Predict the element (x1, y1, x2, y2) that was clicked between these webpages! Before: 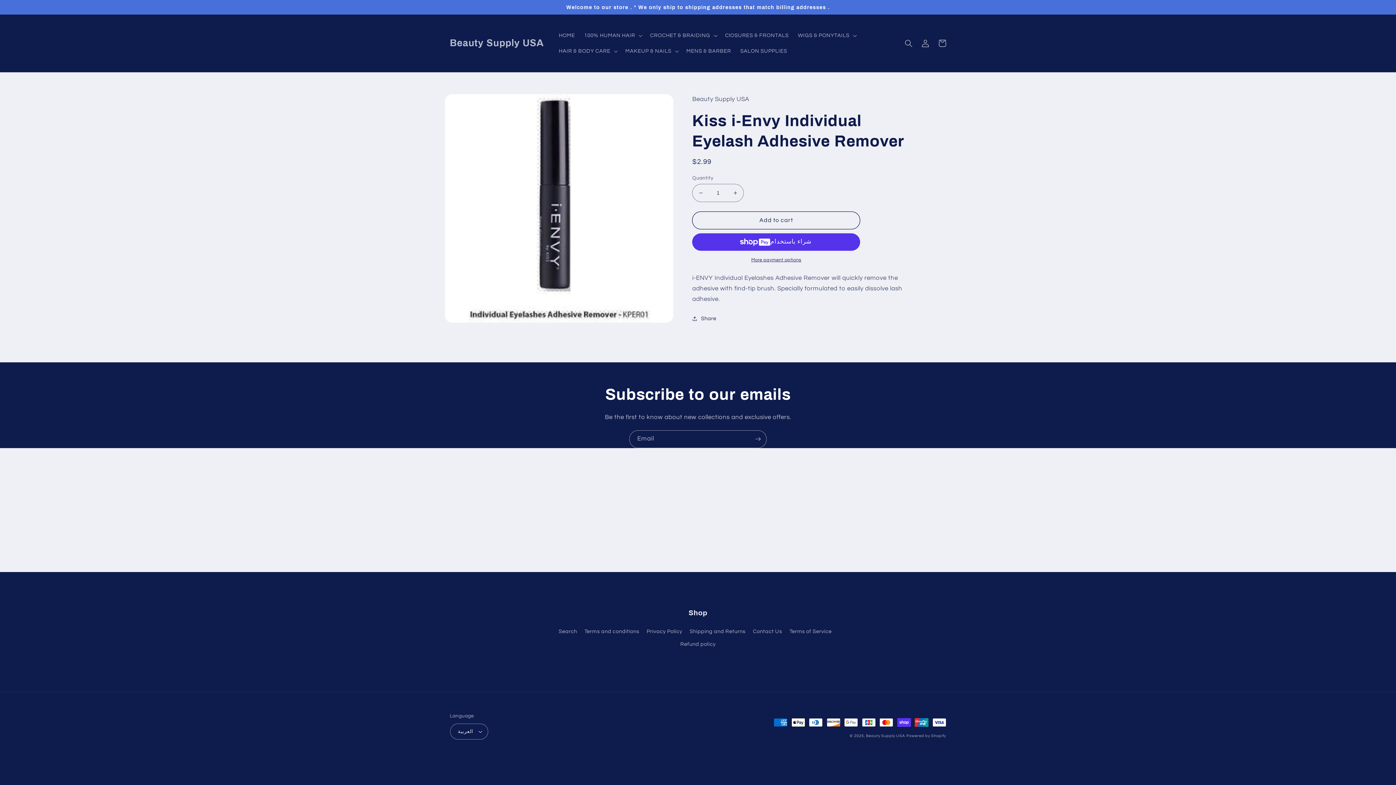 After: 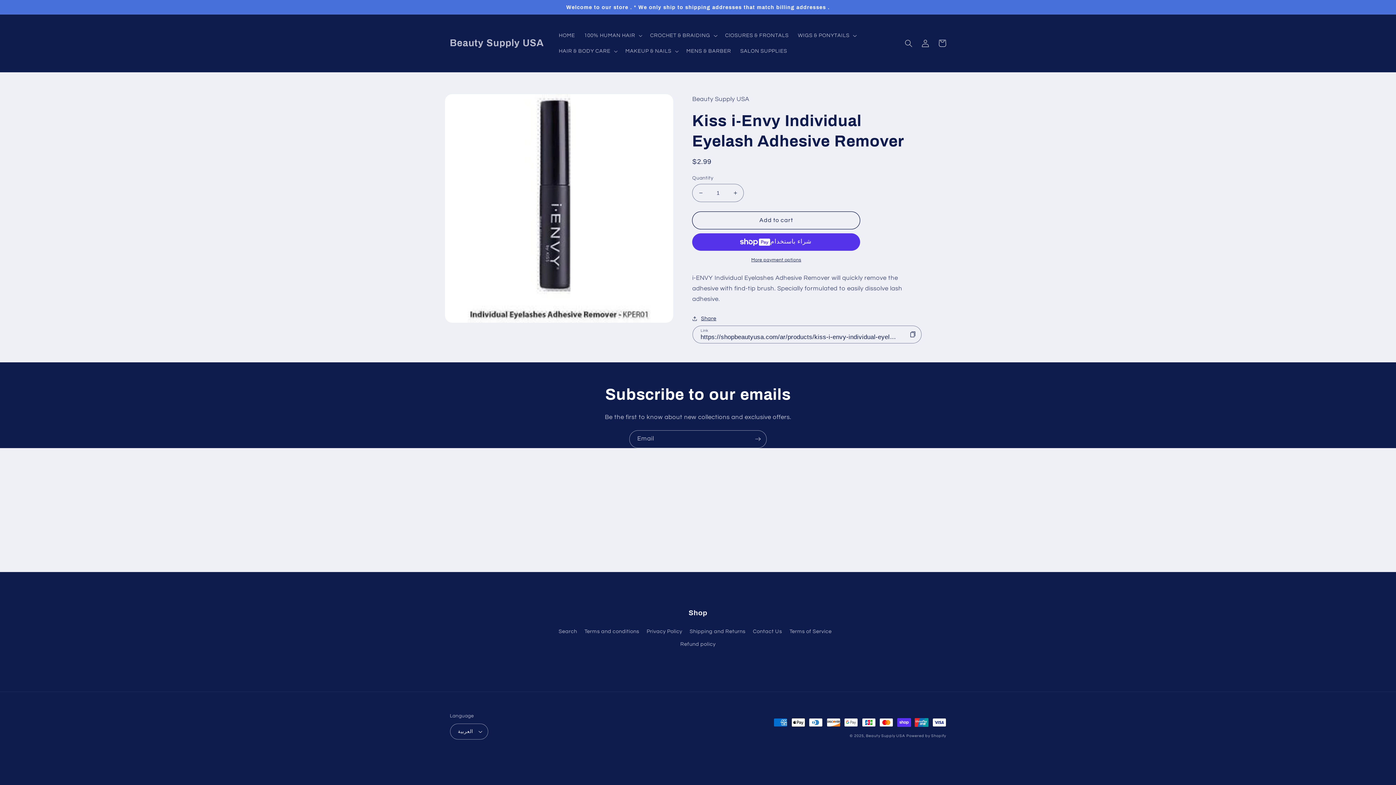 Action: label: Share bbox: (692, 314, 716, 323)